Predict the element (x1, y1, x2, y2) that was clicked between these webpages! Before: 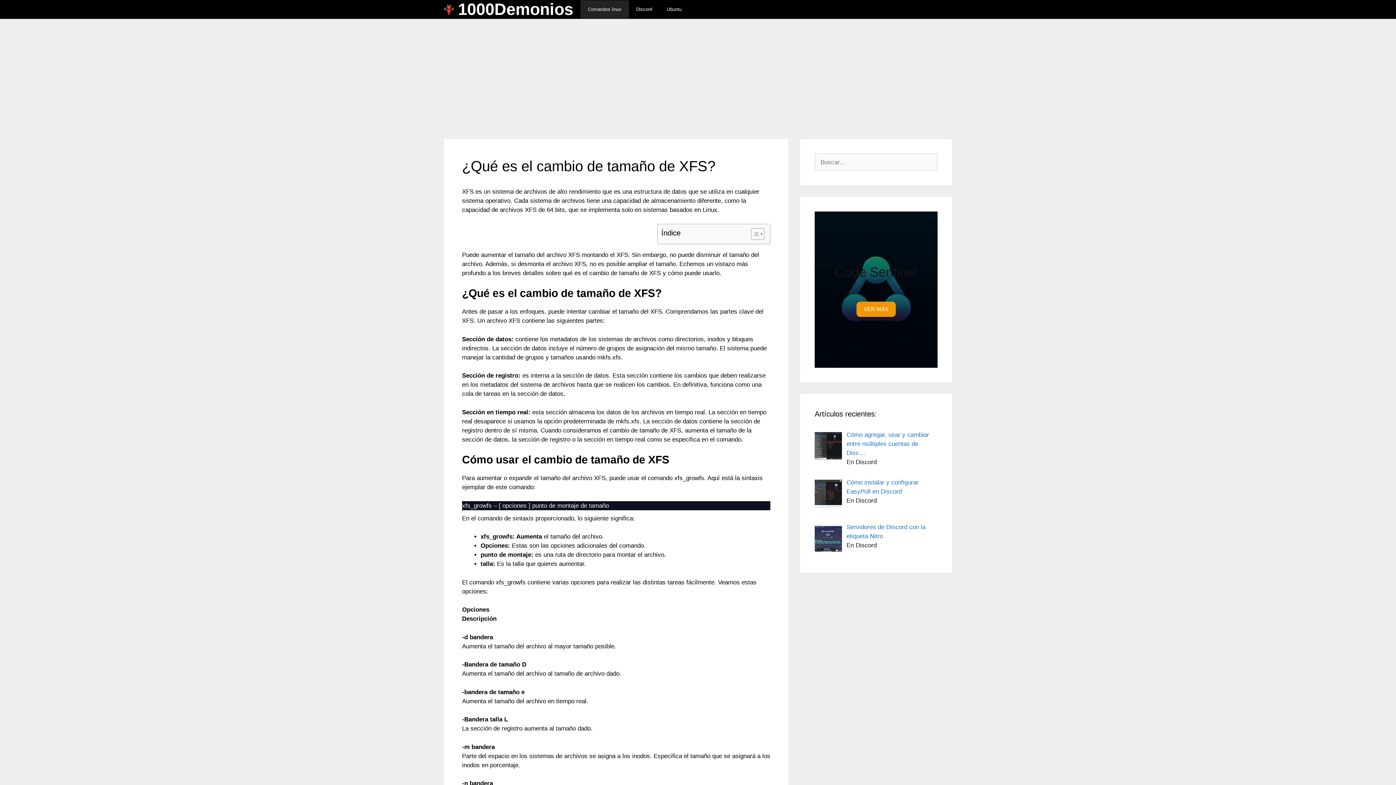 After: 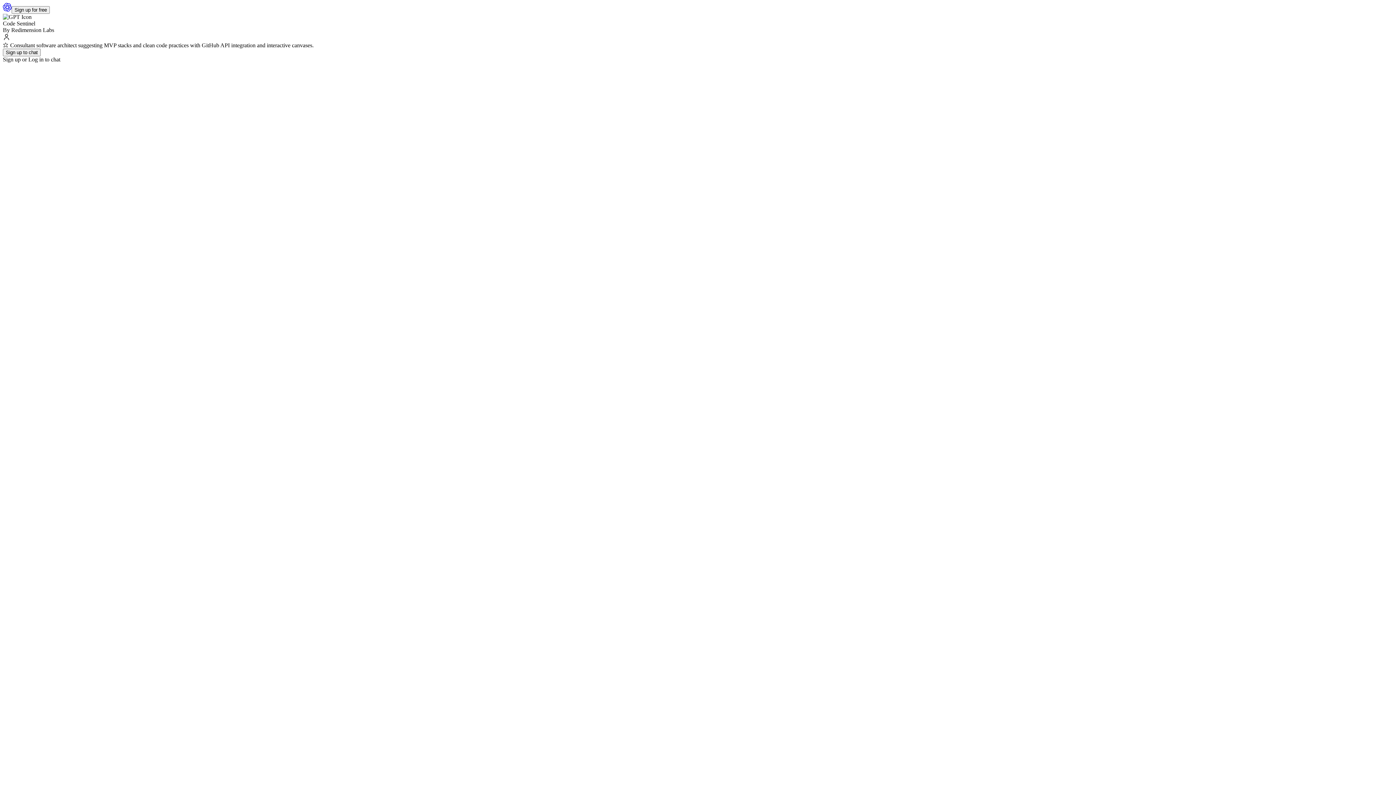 Action: label: VER MÁS bbox: (856, 301, 896, 317)